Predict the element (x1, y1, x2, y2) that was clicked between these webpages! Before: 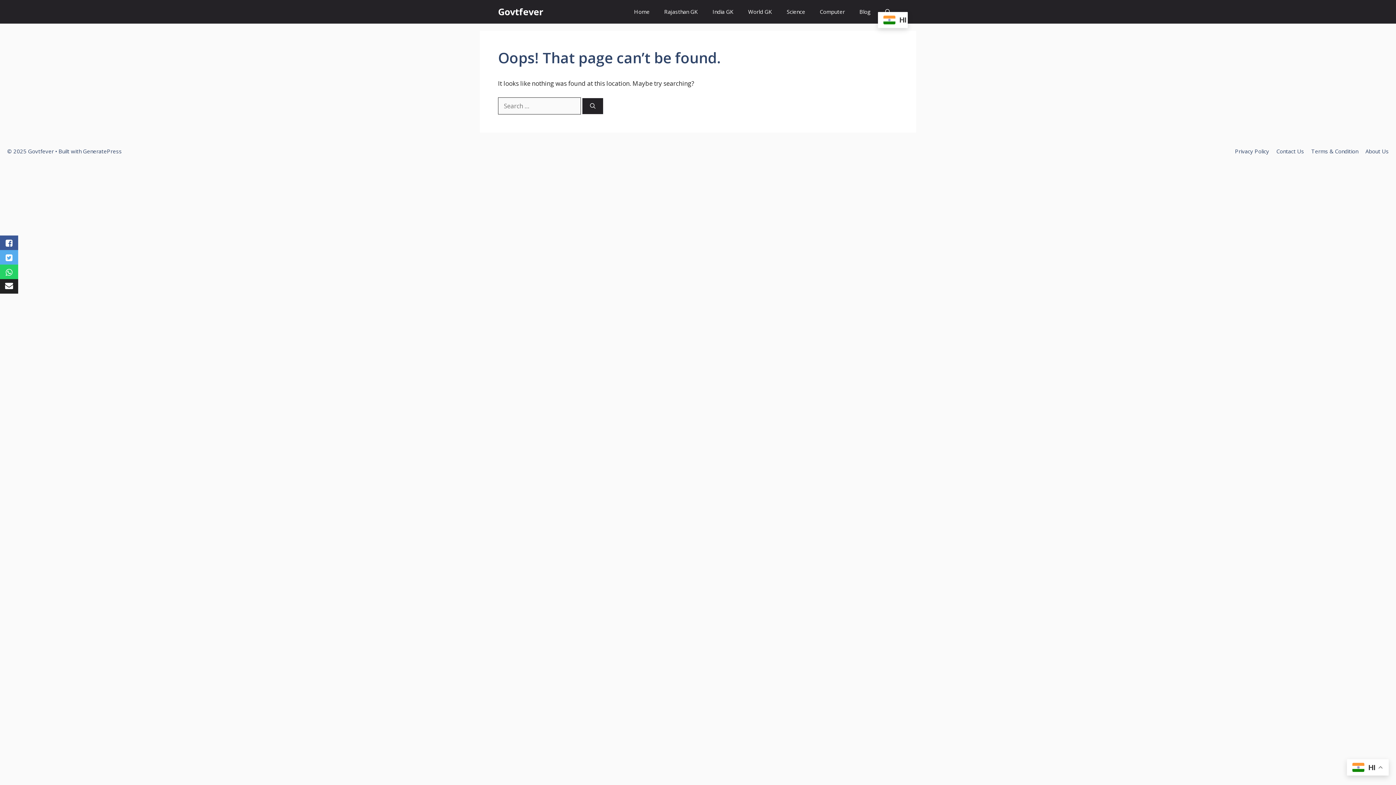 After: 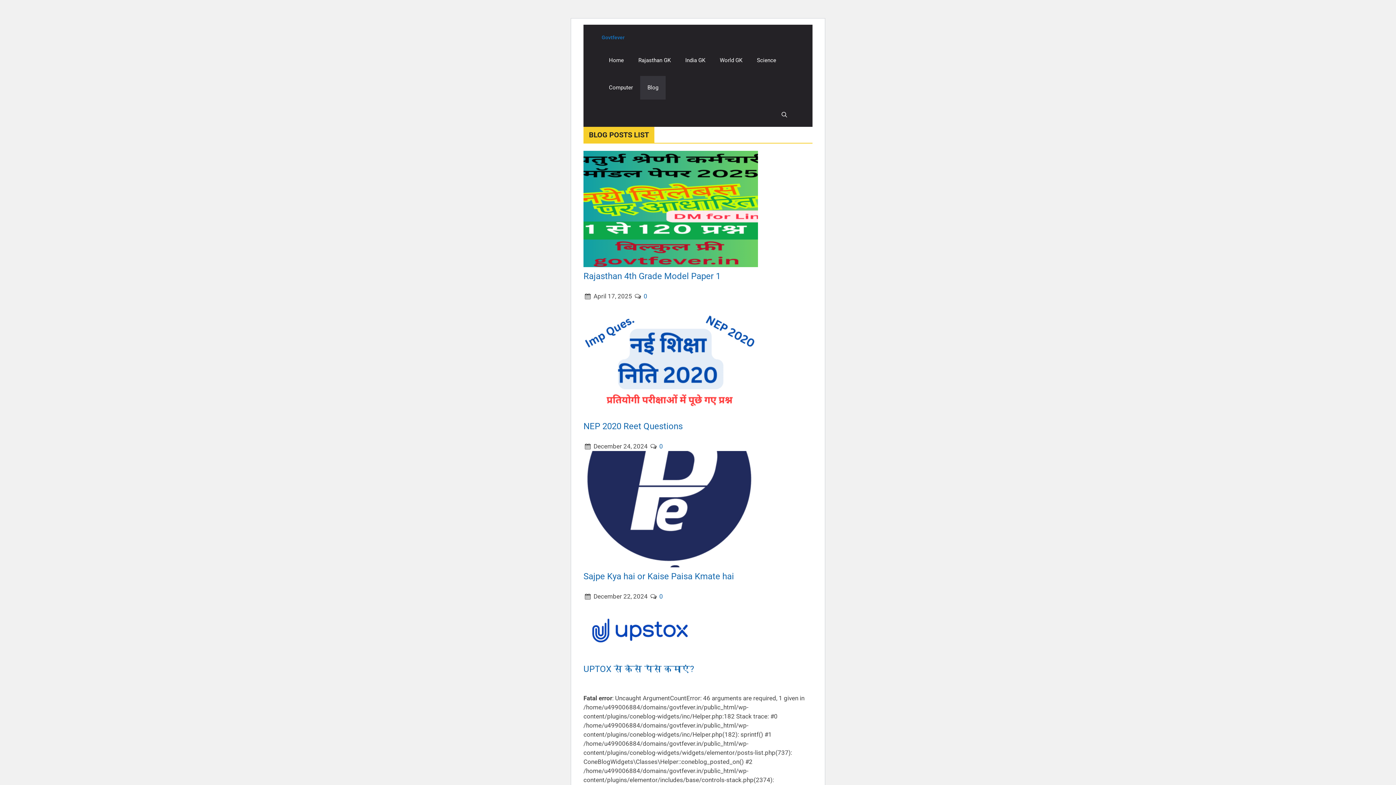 Action: bbox: (852, 0, 878, 23) label: Blog